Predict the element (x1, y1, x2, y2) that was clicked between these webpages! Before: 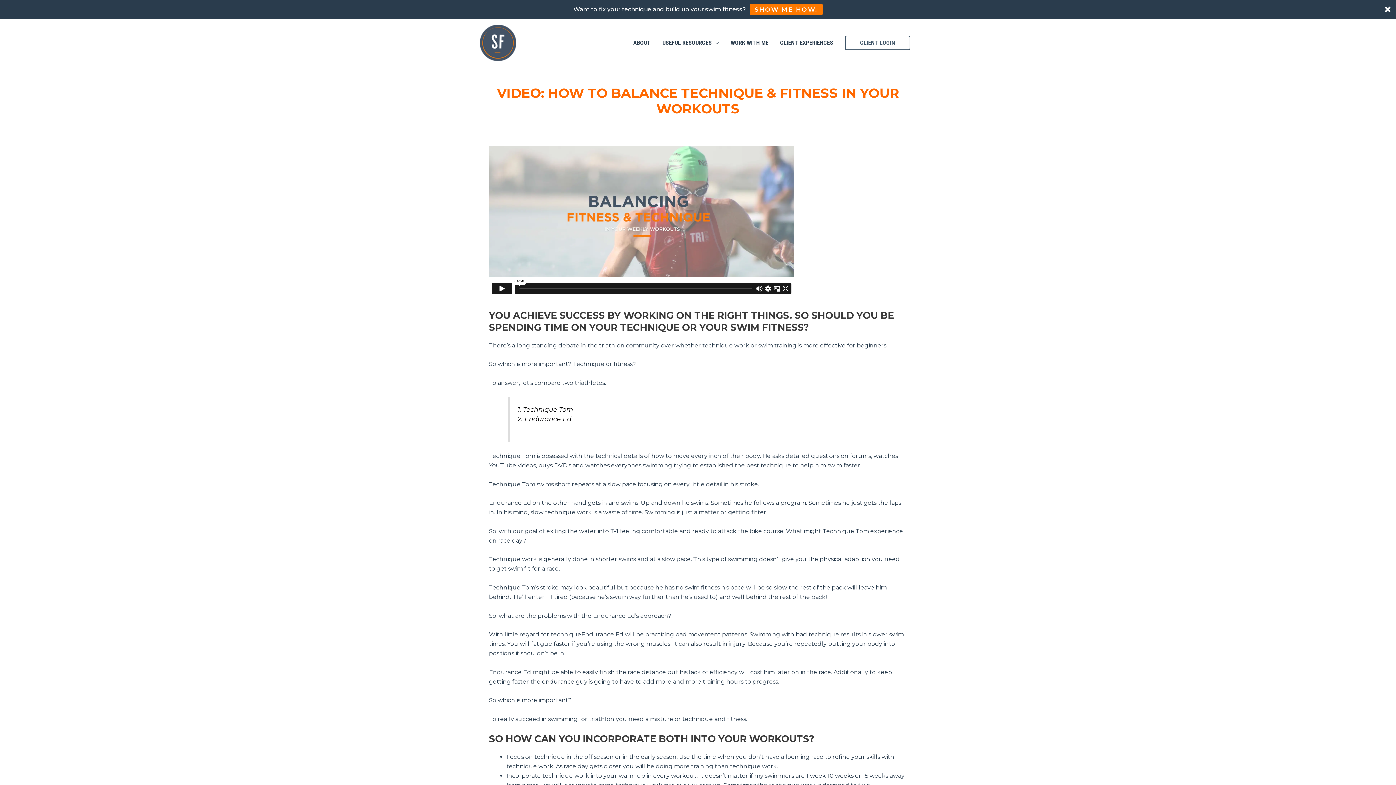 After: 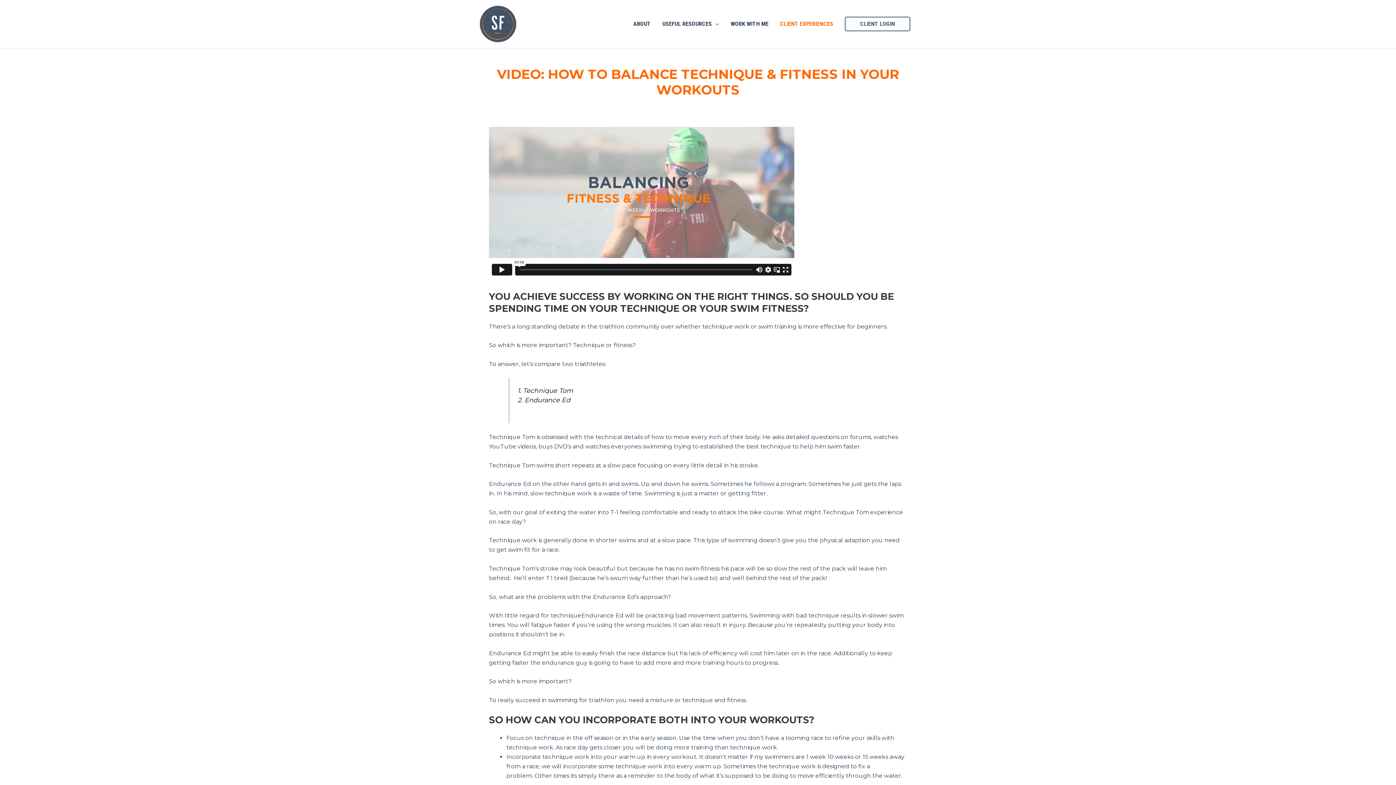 Action: bbox: (750, 3, 822, 15) label: SHOW ME HOW.